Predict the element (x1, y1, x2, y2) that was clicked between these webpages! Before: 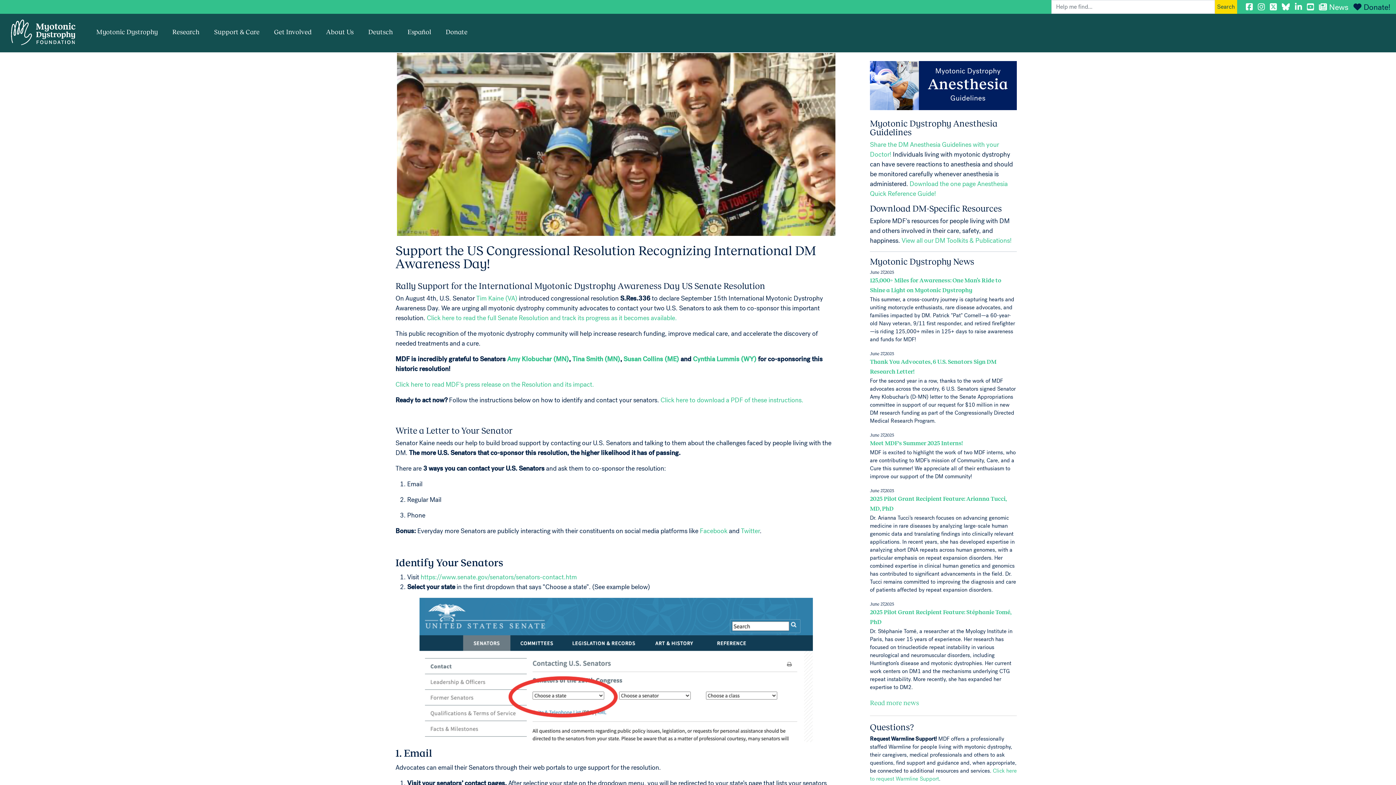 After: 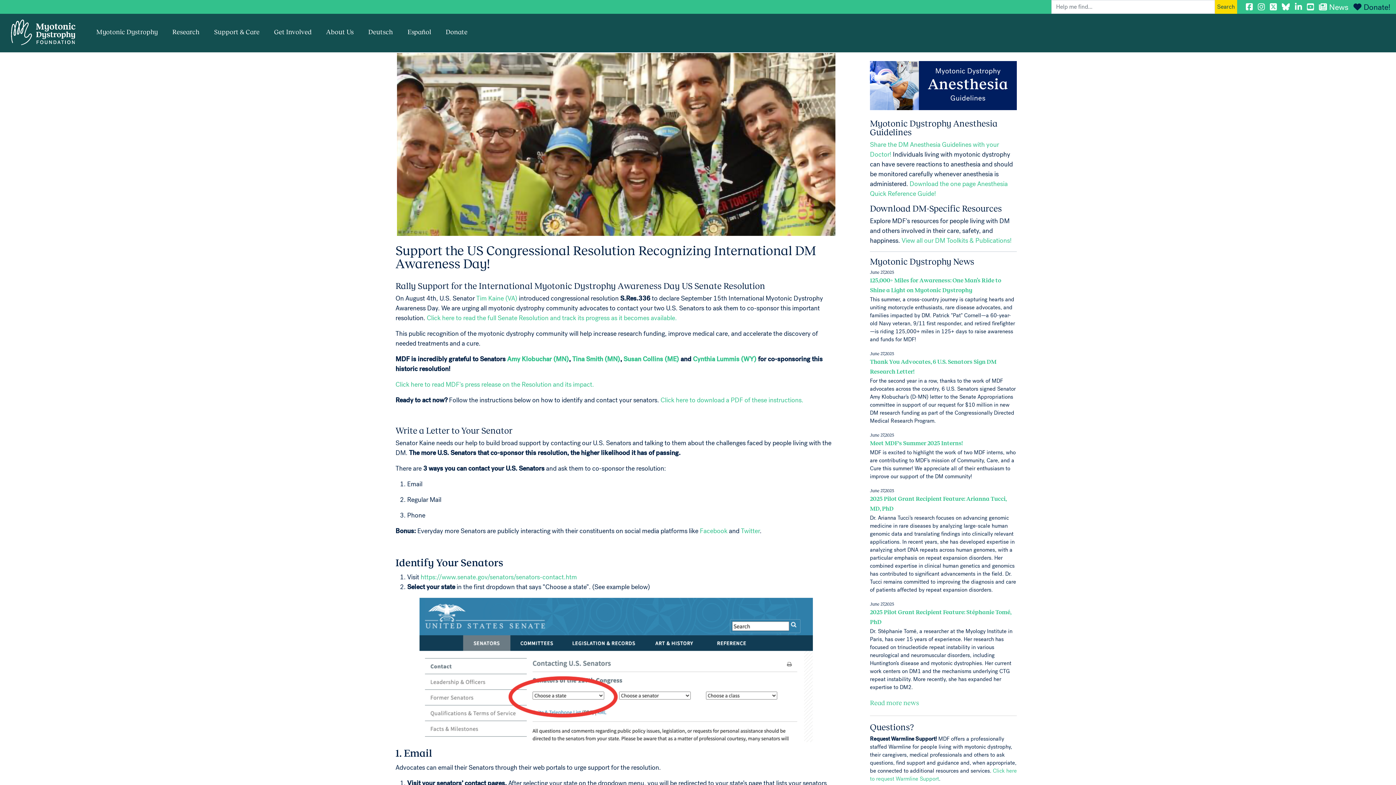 Action: bbox: (870, 82, 1017, 91)